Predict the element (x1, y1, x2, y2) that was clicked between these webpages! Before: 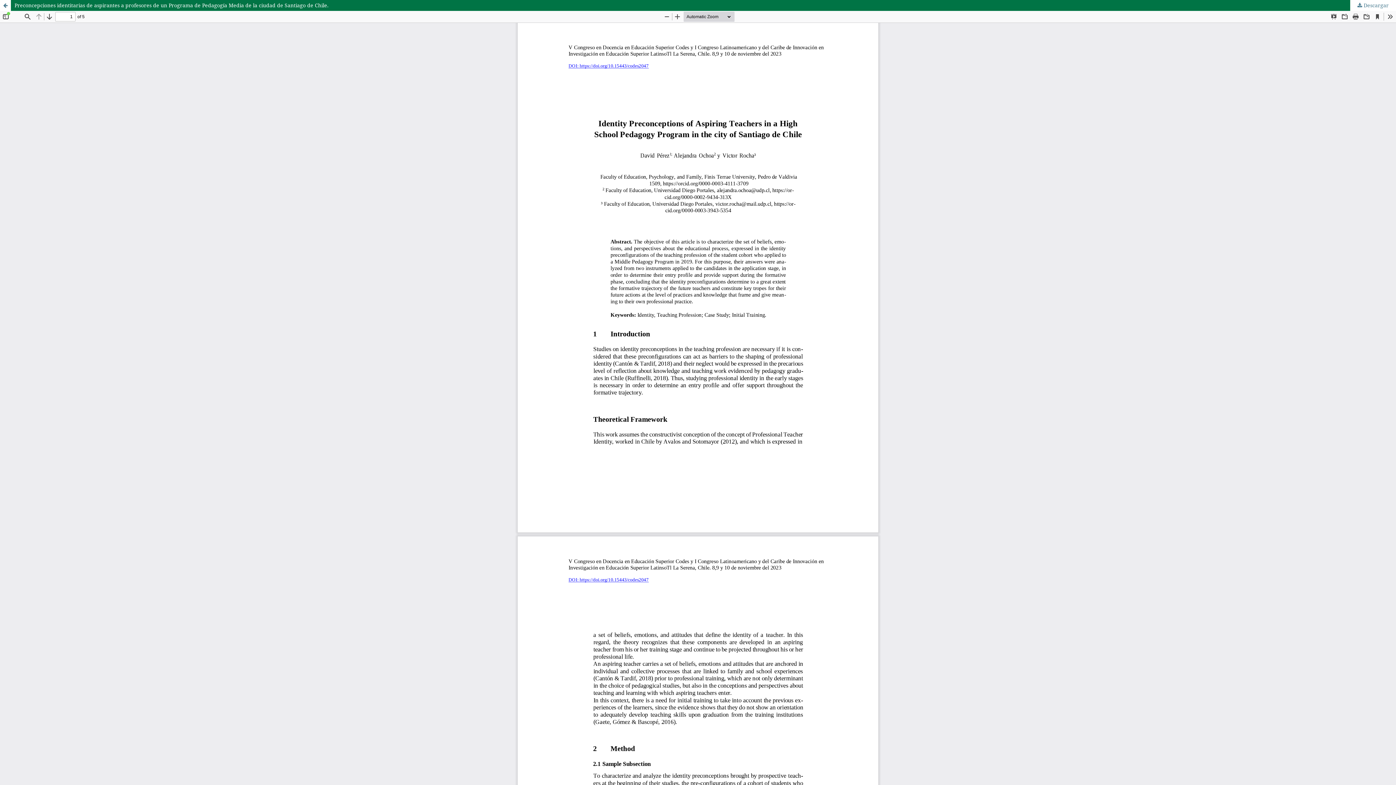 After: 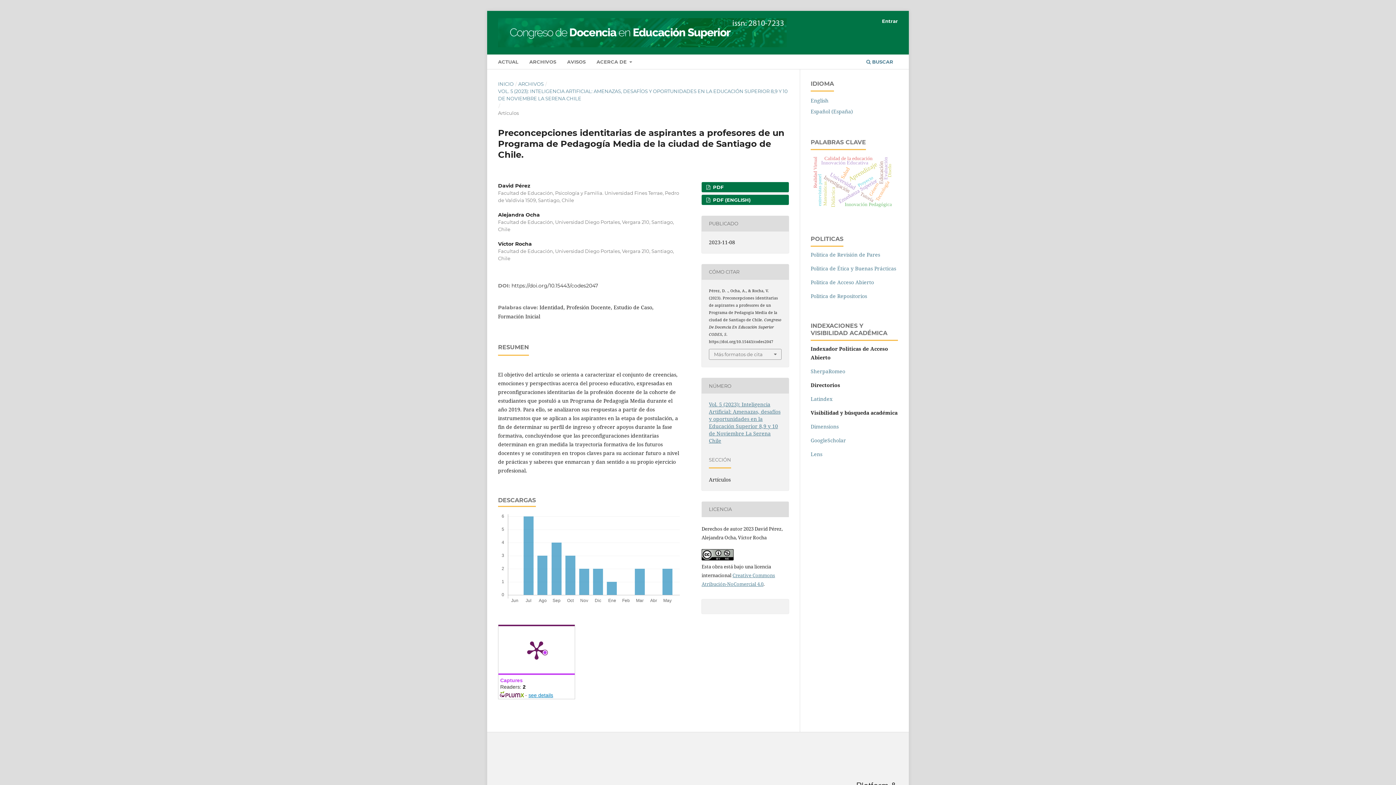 Action: label: Volver a los detalles del artículo bbox: (0, 0, 10, 10)